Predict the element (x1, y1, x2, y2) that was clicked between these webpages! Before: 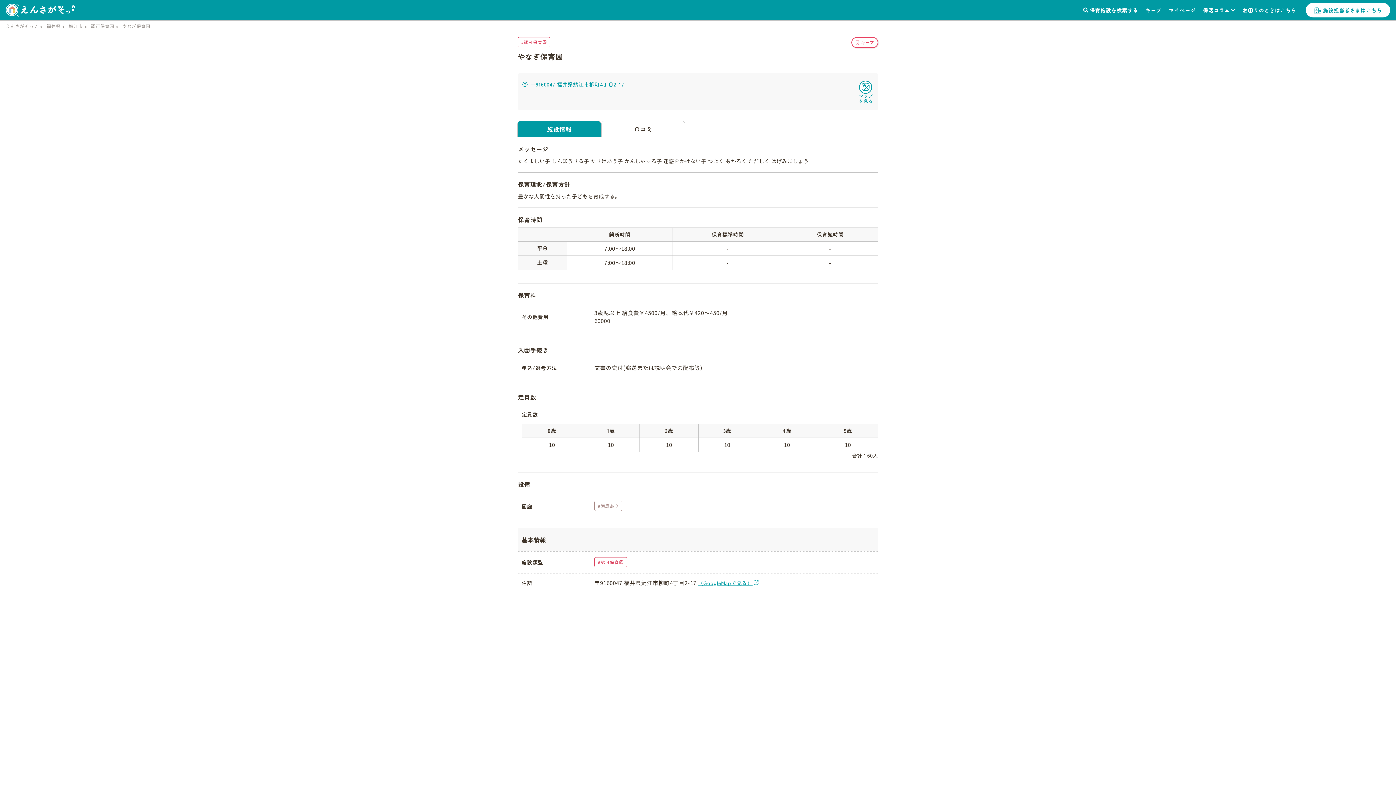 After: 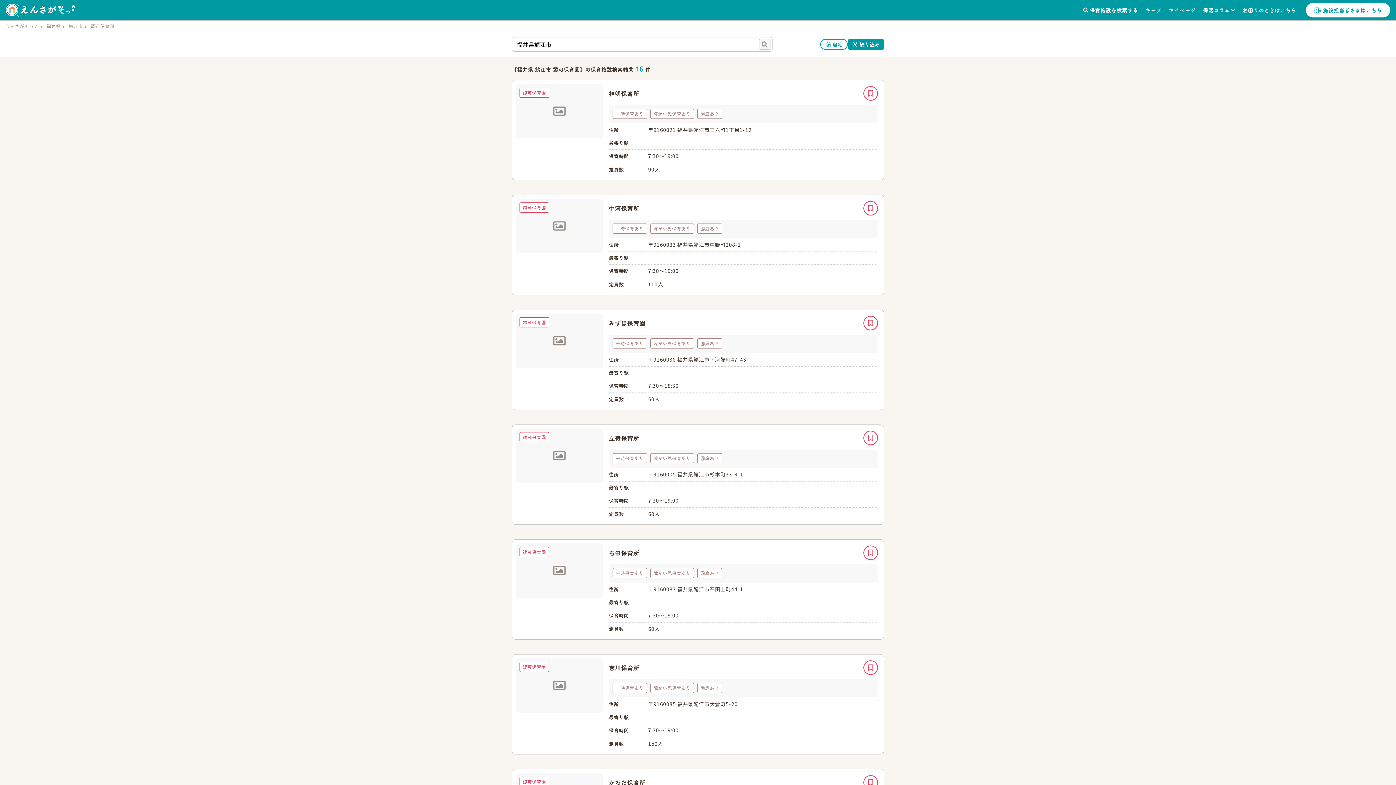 Action: bbox: (91, 22, 114, 29) label: 認可保育園